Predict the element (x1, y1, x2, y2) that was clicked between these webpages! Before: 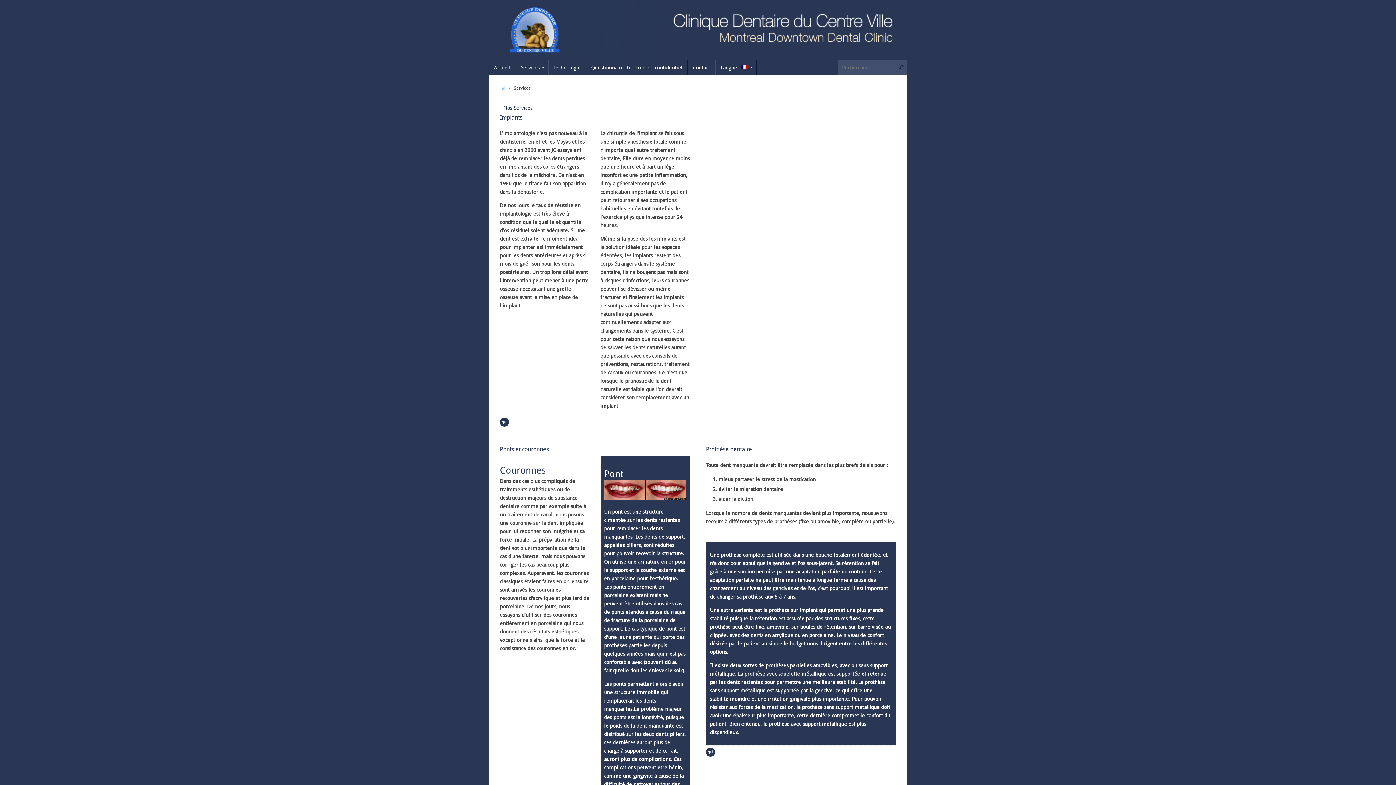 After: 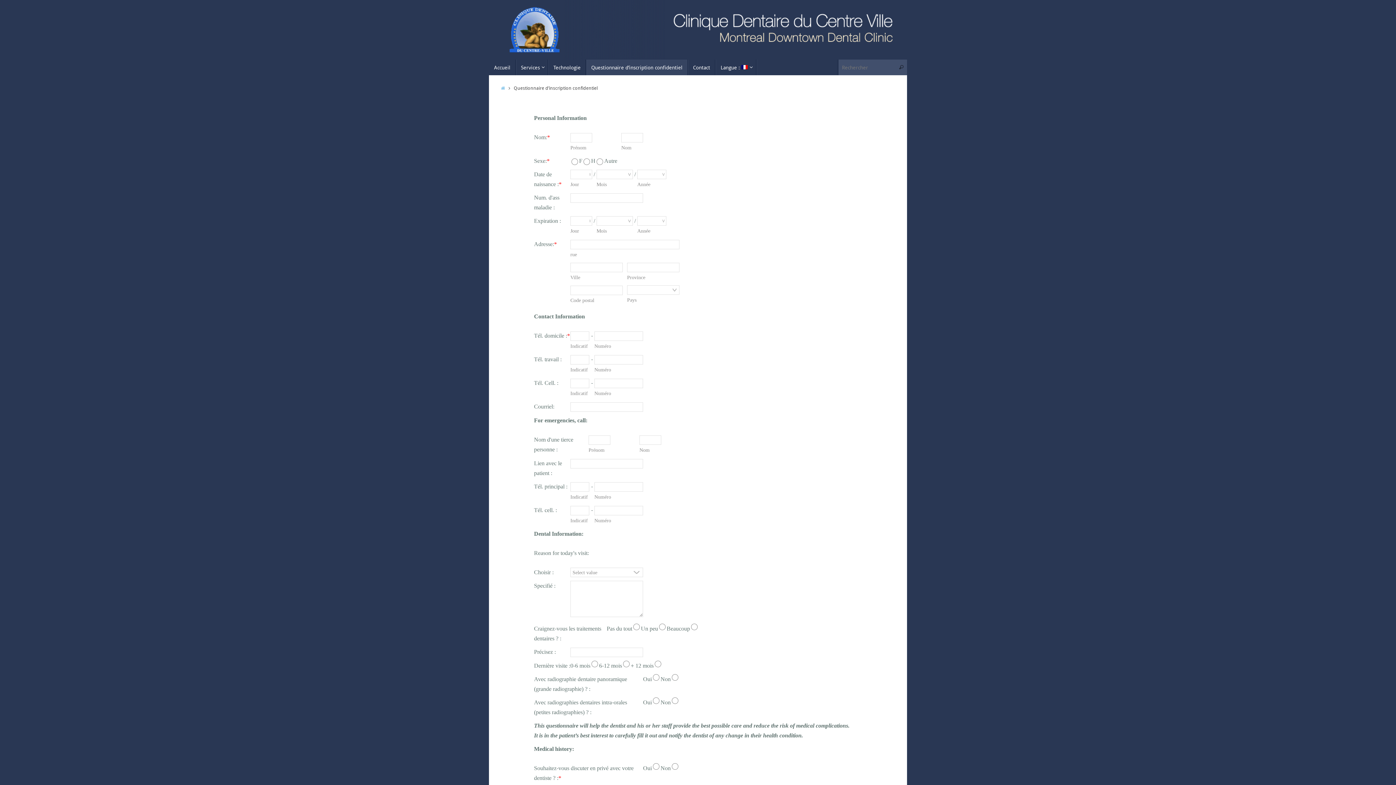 Action: bbox: (586, 59, 688, 75) label: Questionnaire d’inscription confidentiel